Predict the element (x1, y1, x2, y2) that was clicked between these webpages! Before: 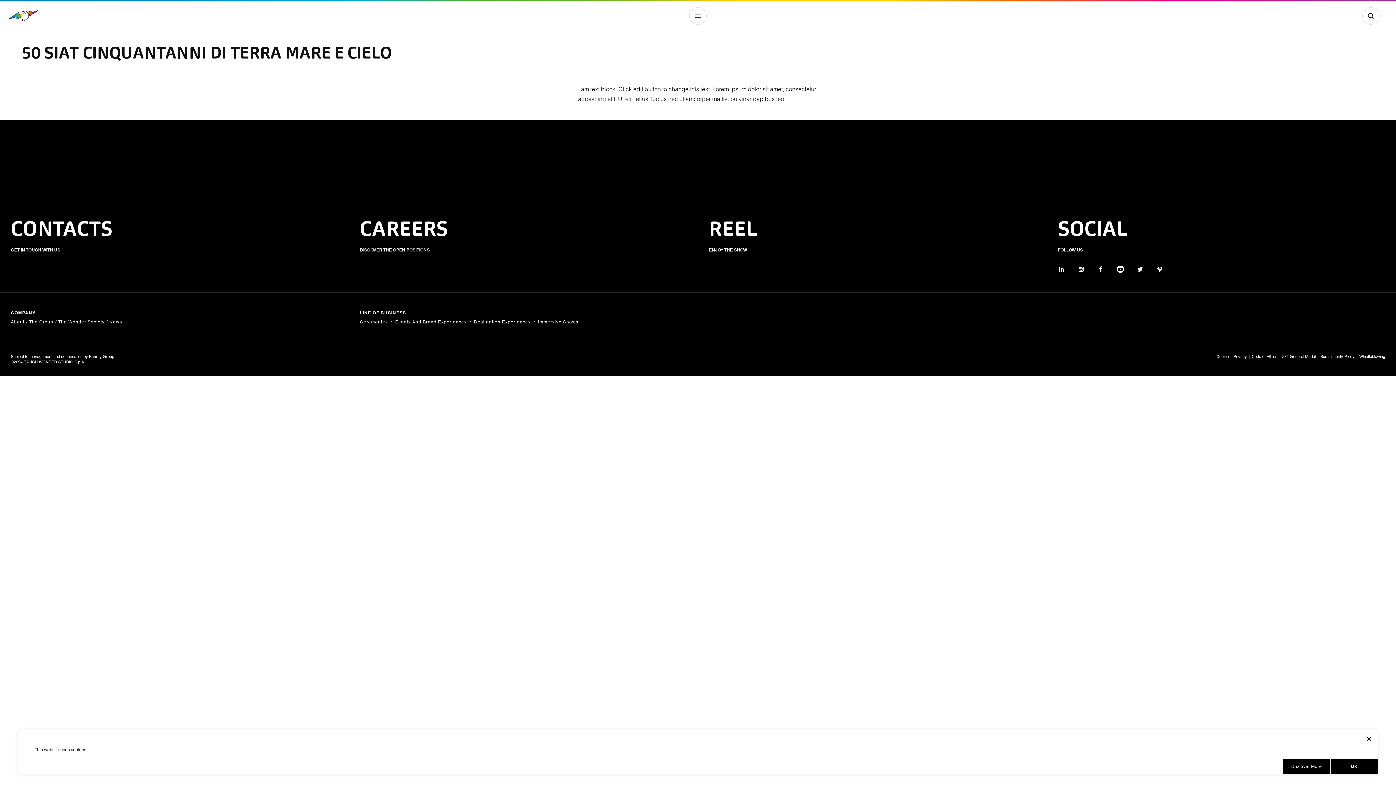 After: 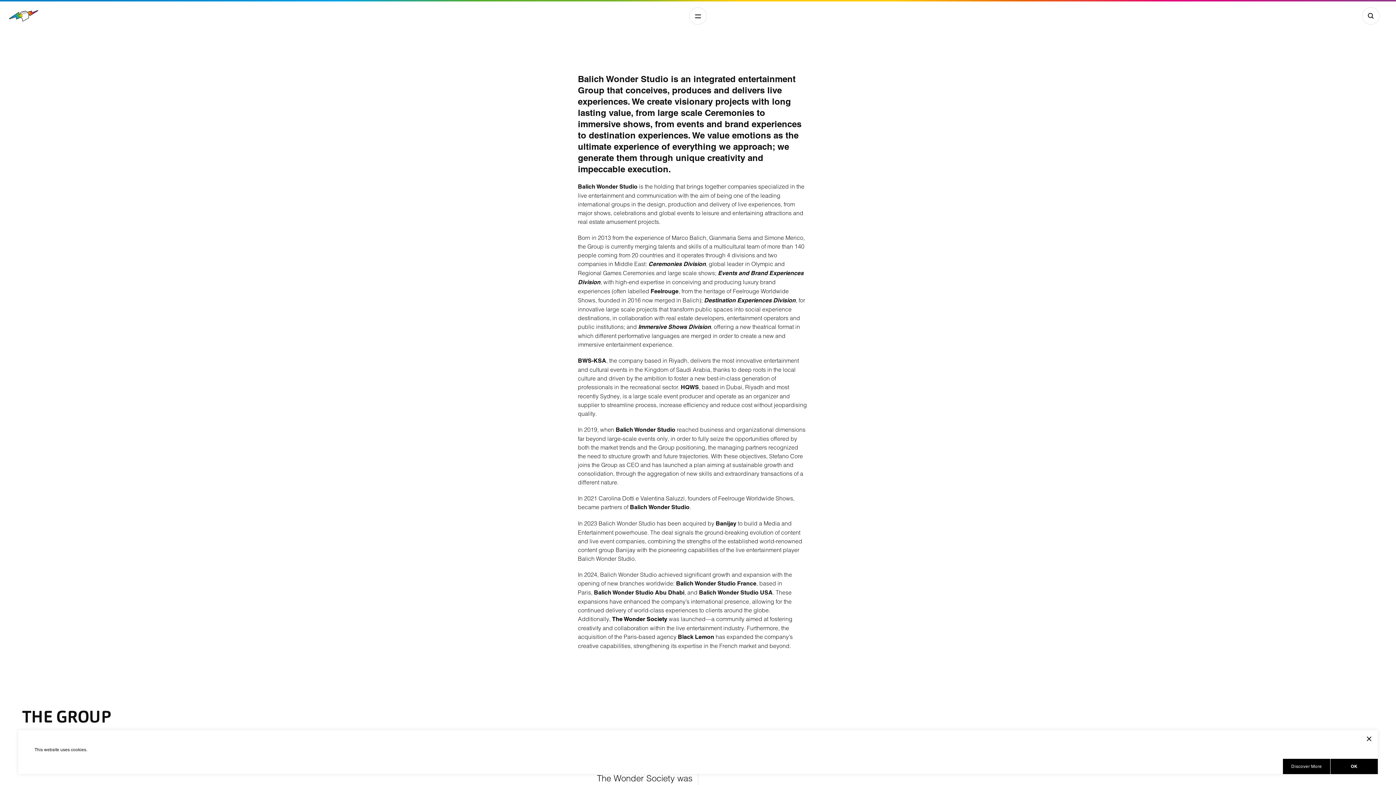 Action: label: The Group bbox: (29, 319, 53, 324)